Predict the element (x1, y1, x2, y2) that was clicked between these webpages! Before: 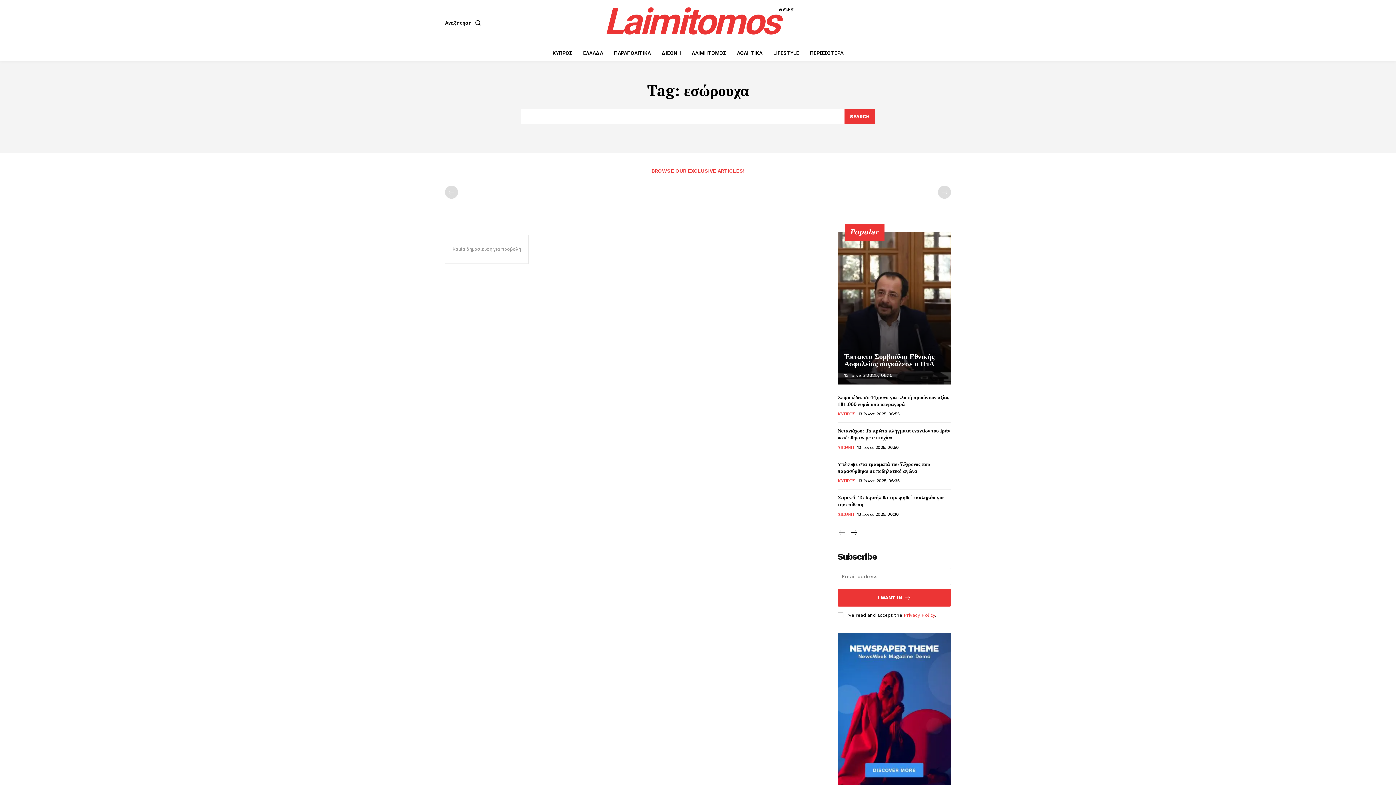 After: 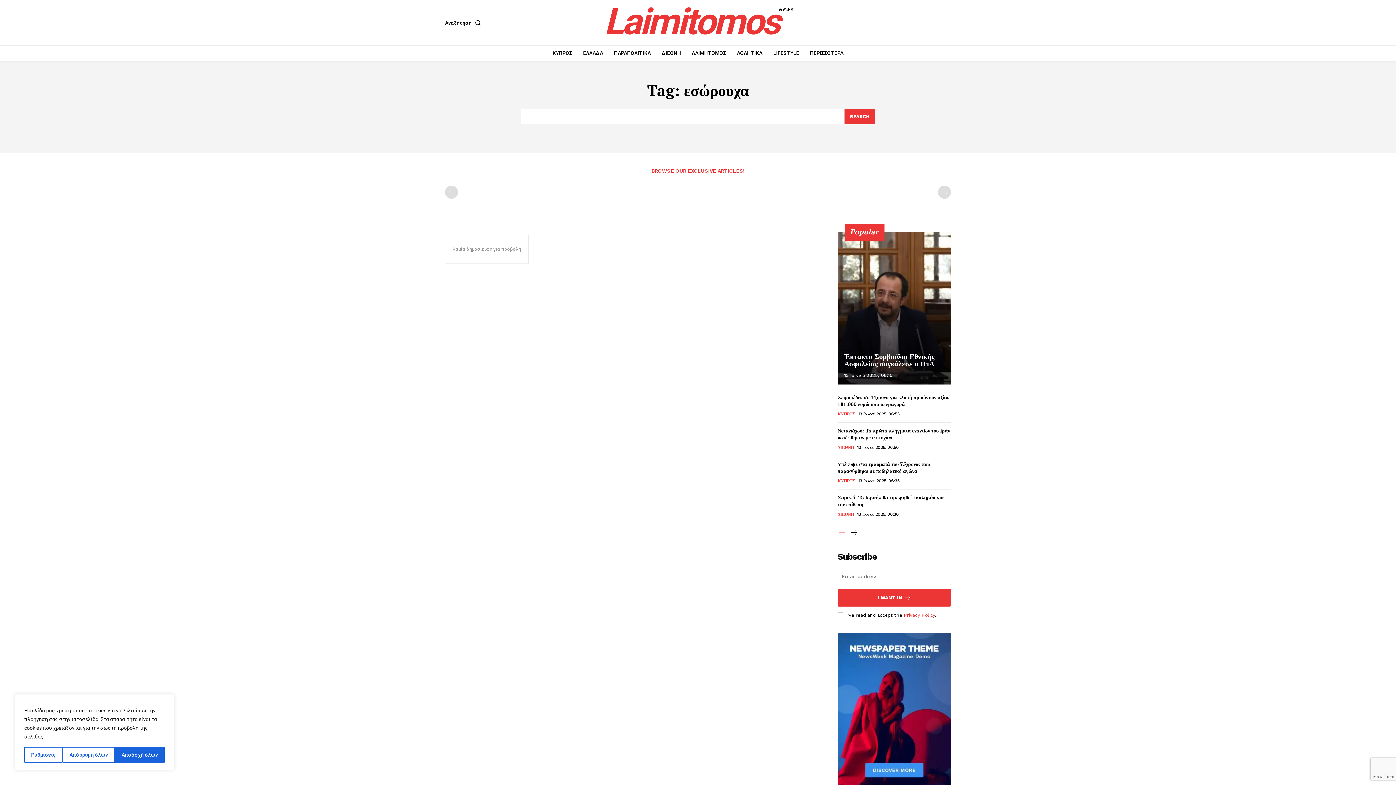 Action: label: prev-page bbox: (837, 528, 846, 538)